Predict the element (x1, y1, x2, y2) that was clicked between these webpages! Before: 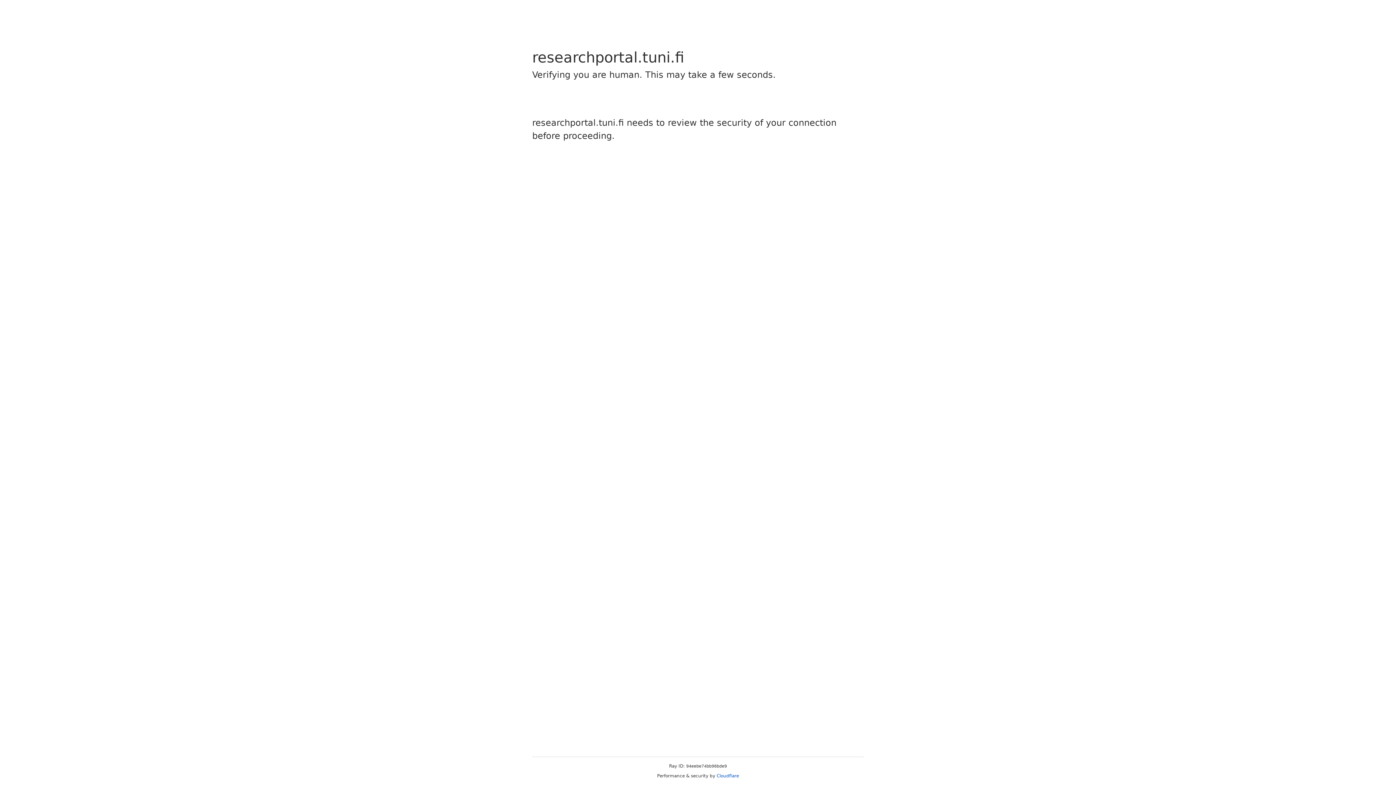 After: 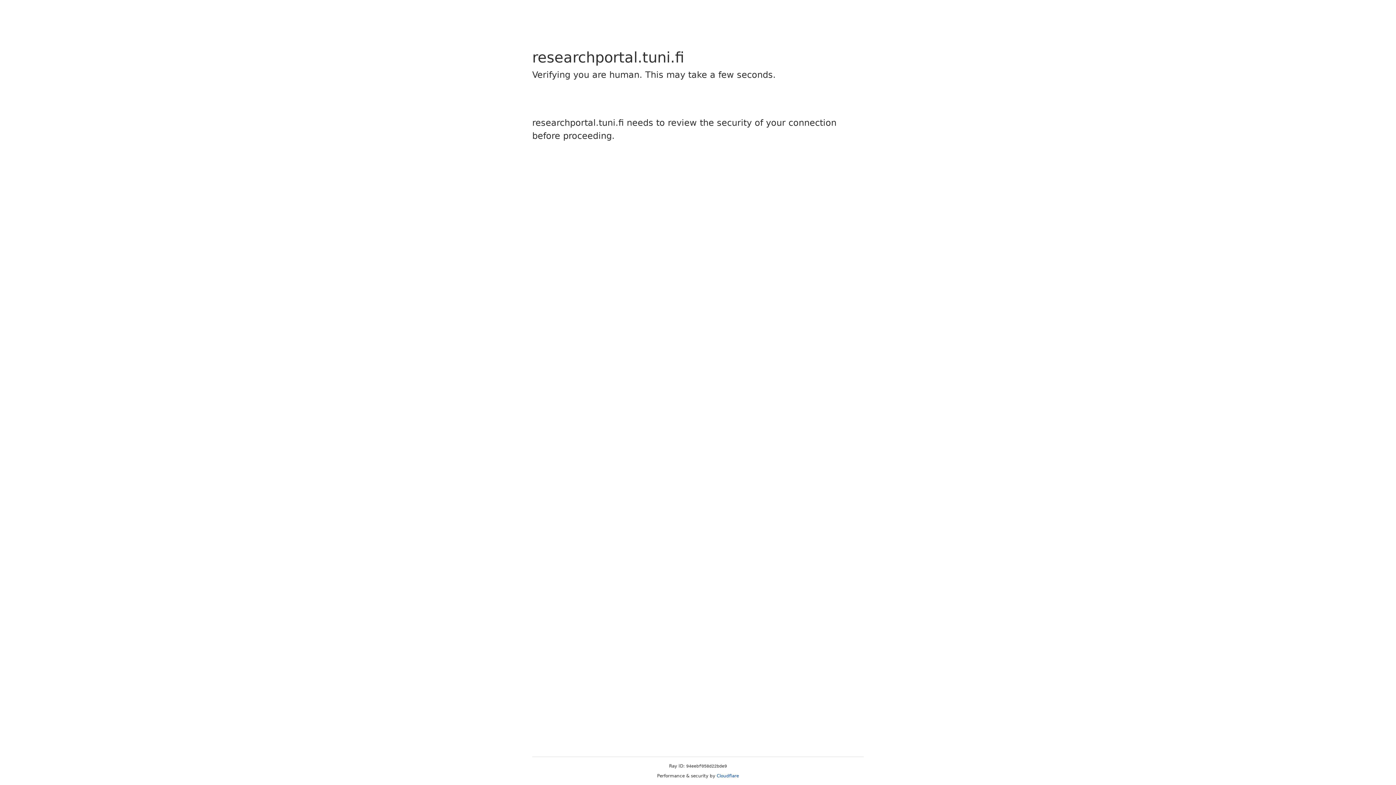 Action: bbox: (716, 773, 739, 778) label: Cloudflare